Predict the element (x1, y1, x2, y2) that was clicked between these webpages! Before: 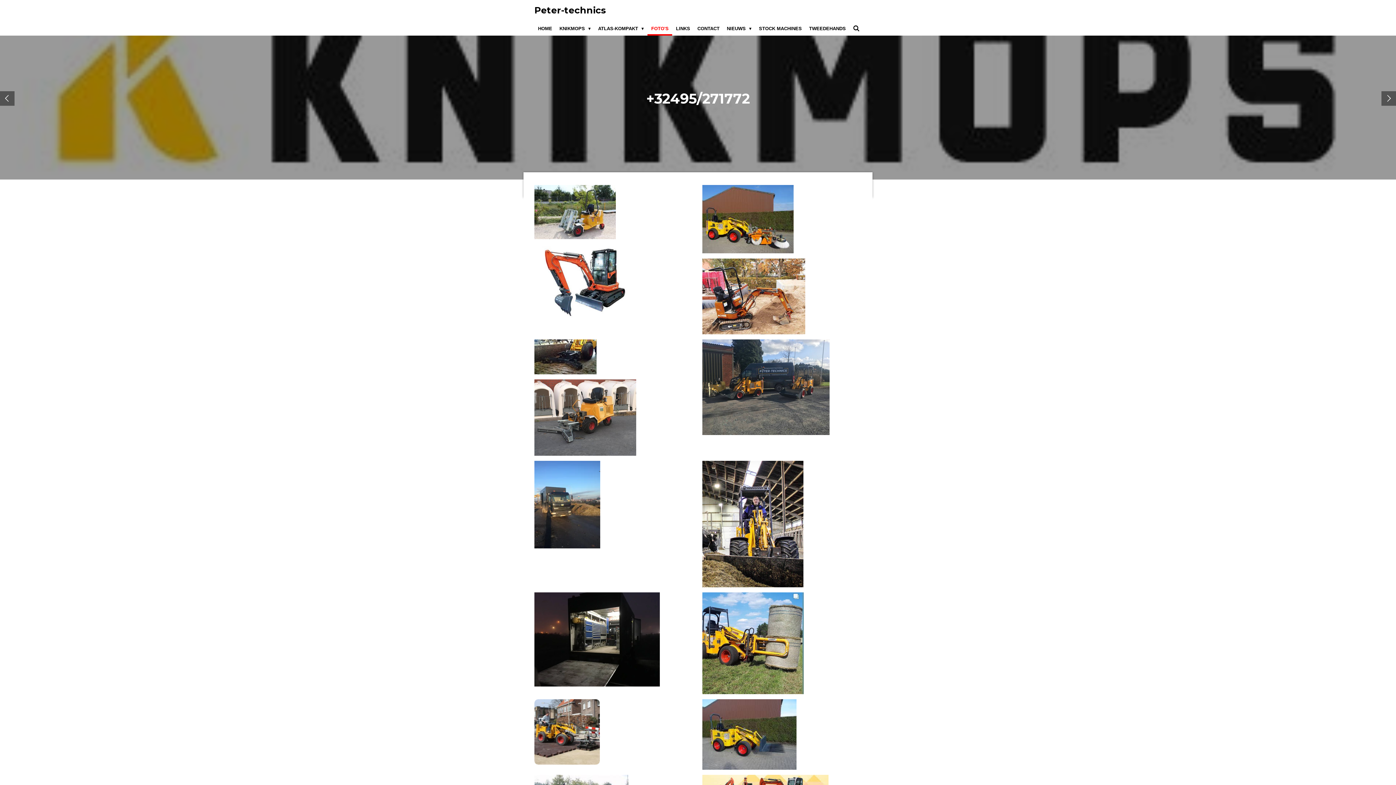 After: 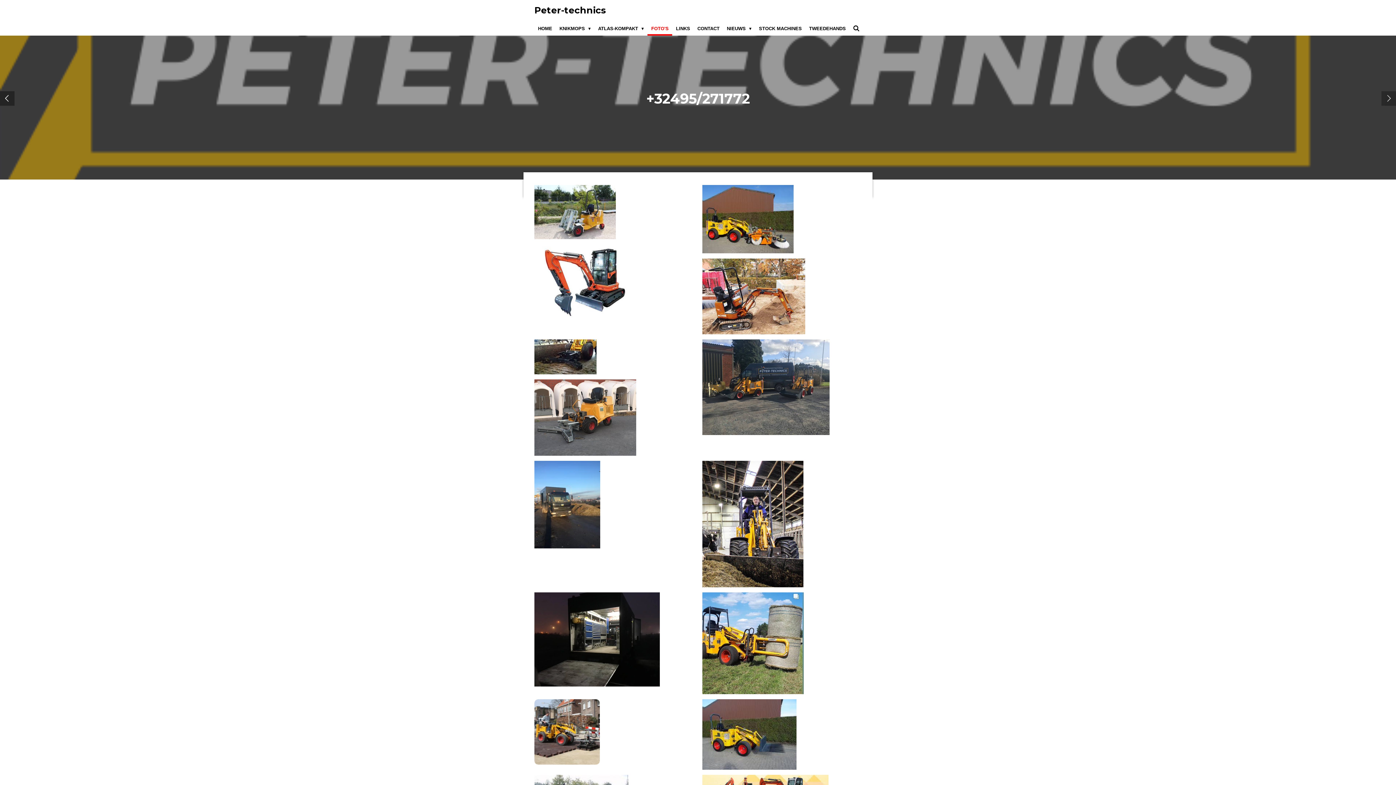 Action: bbox: (1381, 91, 1396, 105)